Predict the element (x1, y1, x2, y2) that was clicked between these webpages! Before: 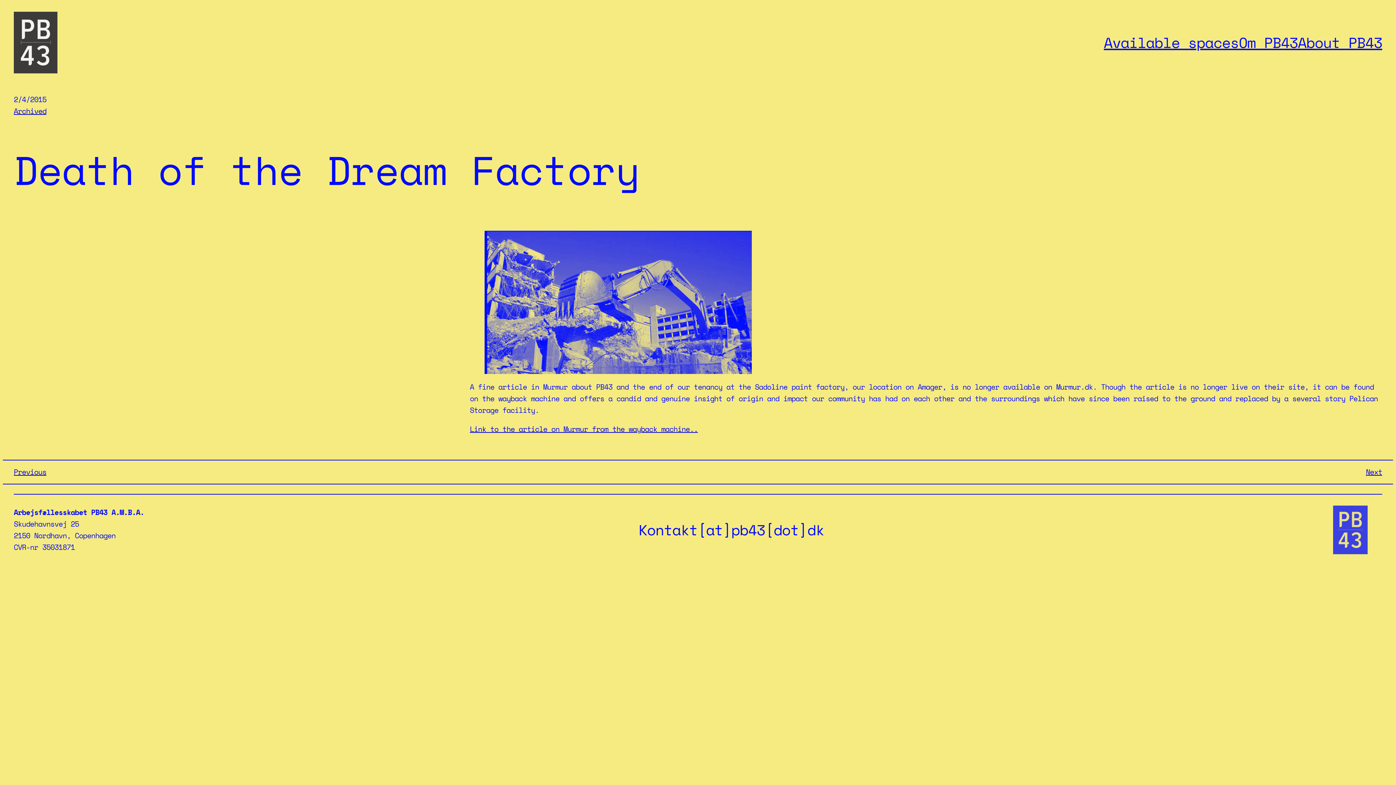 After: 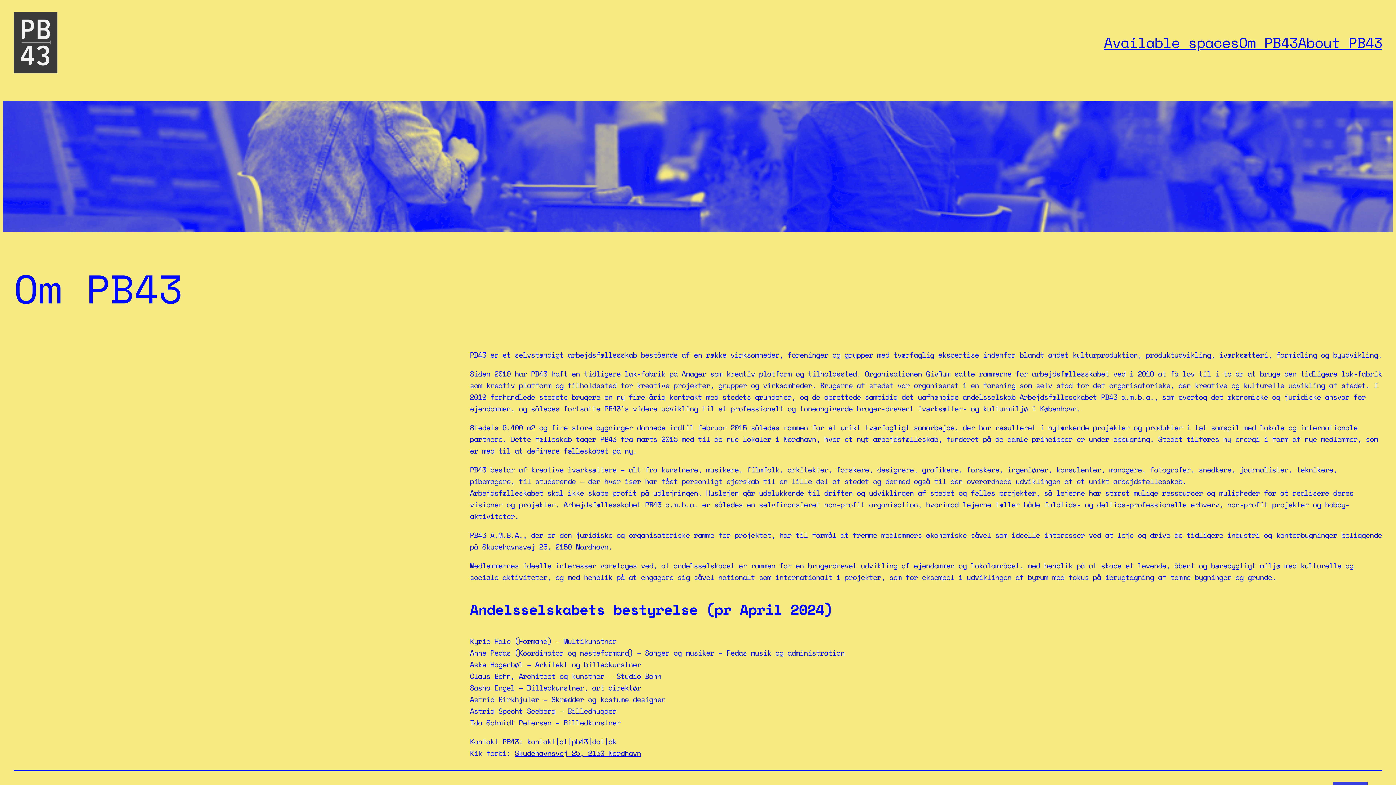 Action: bbox: (13, 11, 57, 73)